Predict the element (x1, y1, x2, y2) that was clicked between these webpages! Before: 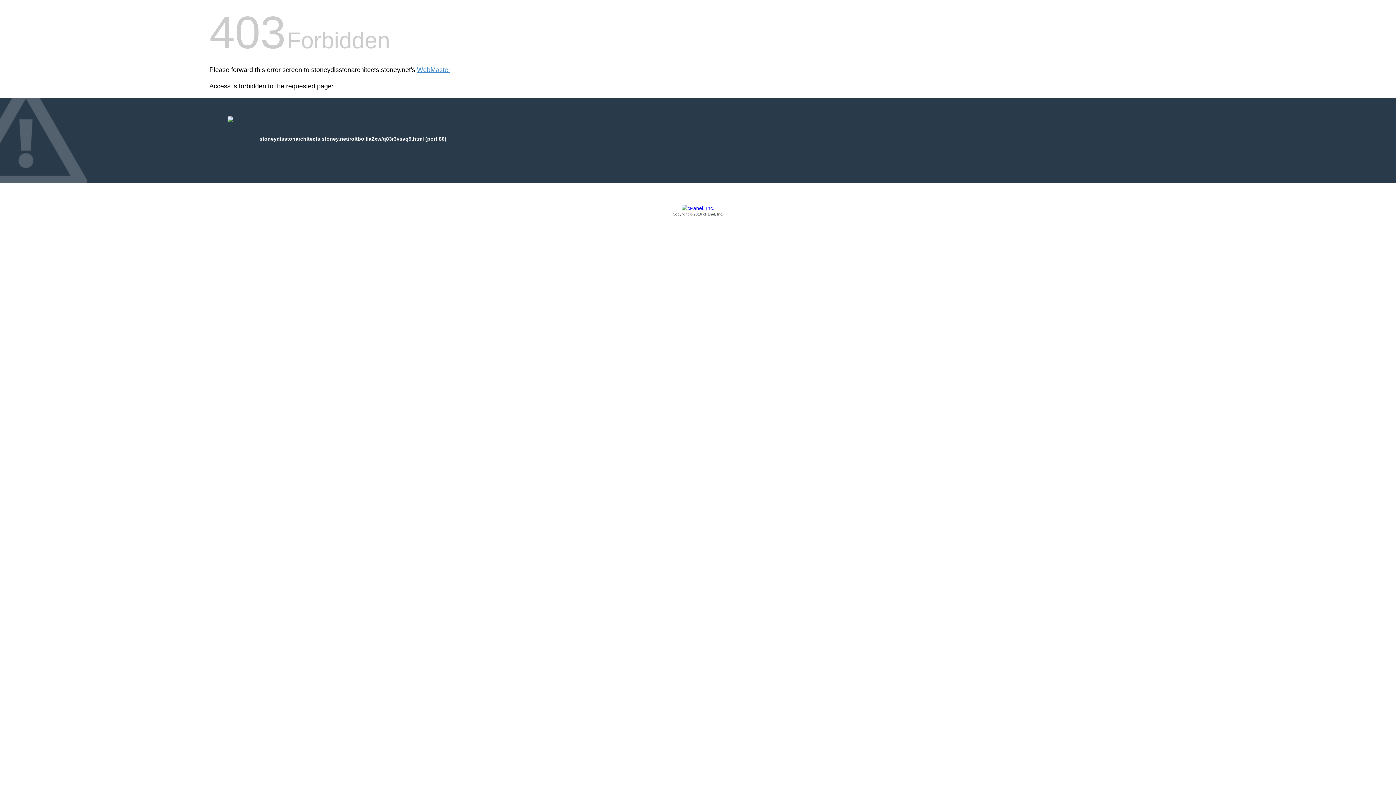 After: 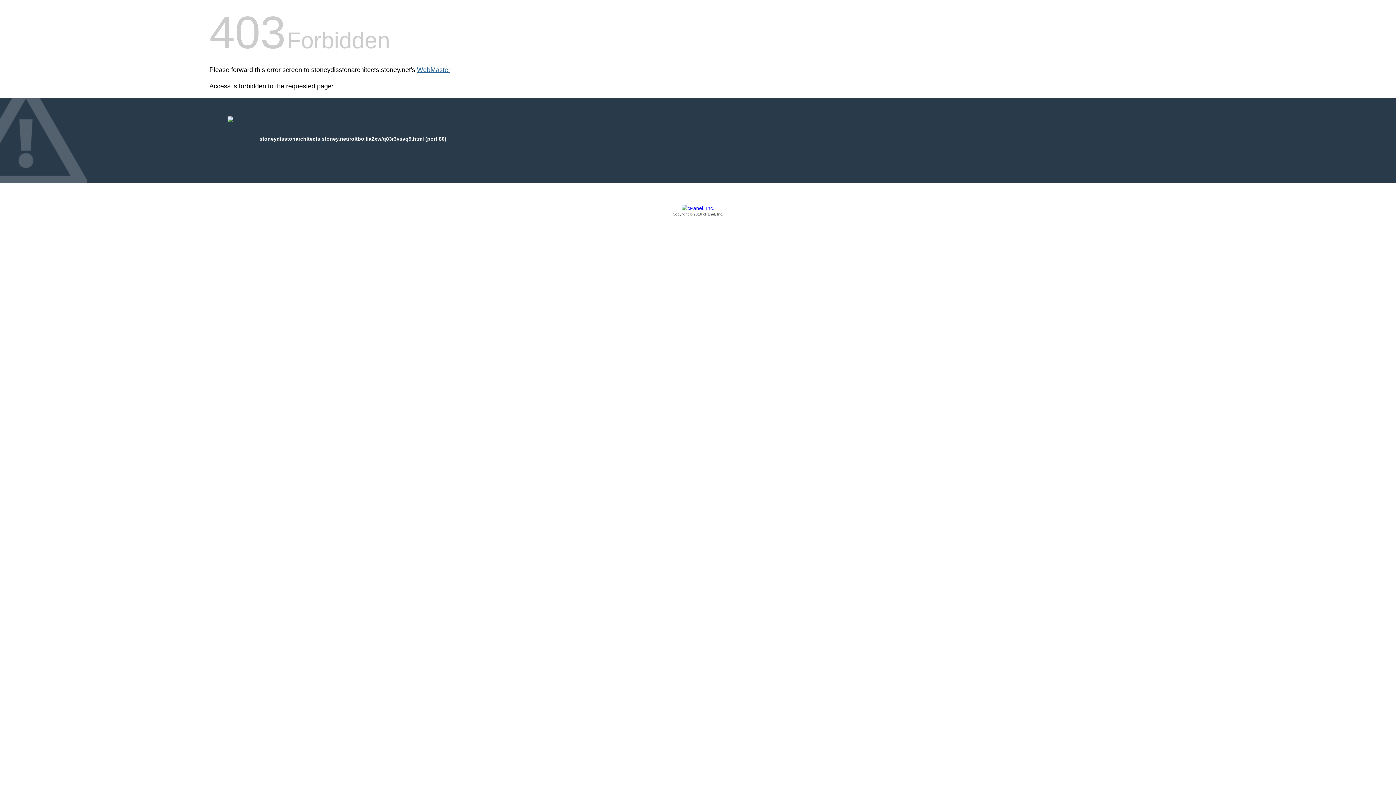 Action: label: WebMaster bbox: (417, 66, 450, 73)